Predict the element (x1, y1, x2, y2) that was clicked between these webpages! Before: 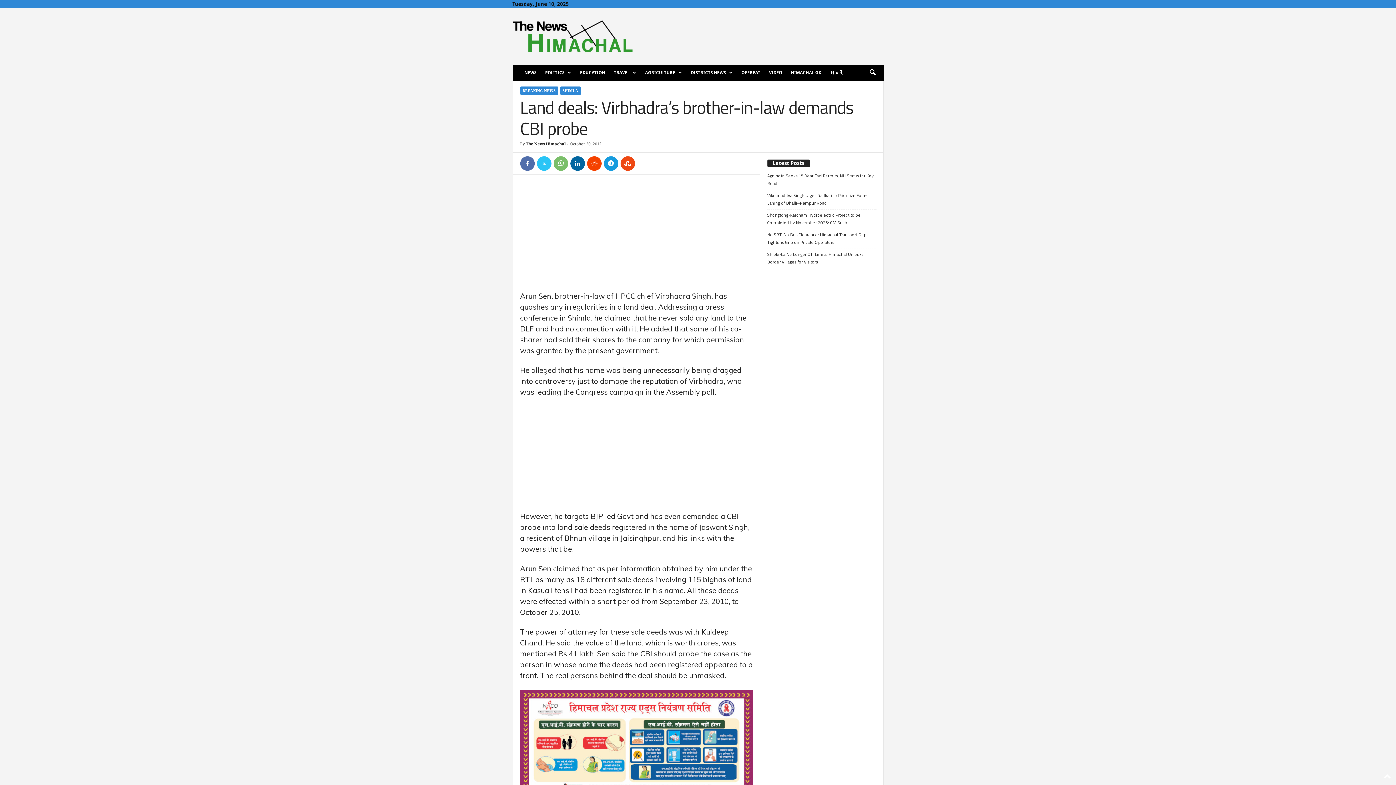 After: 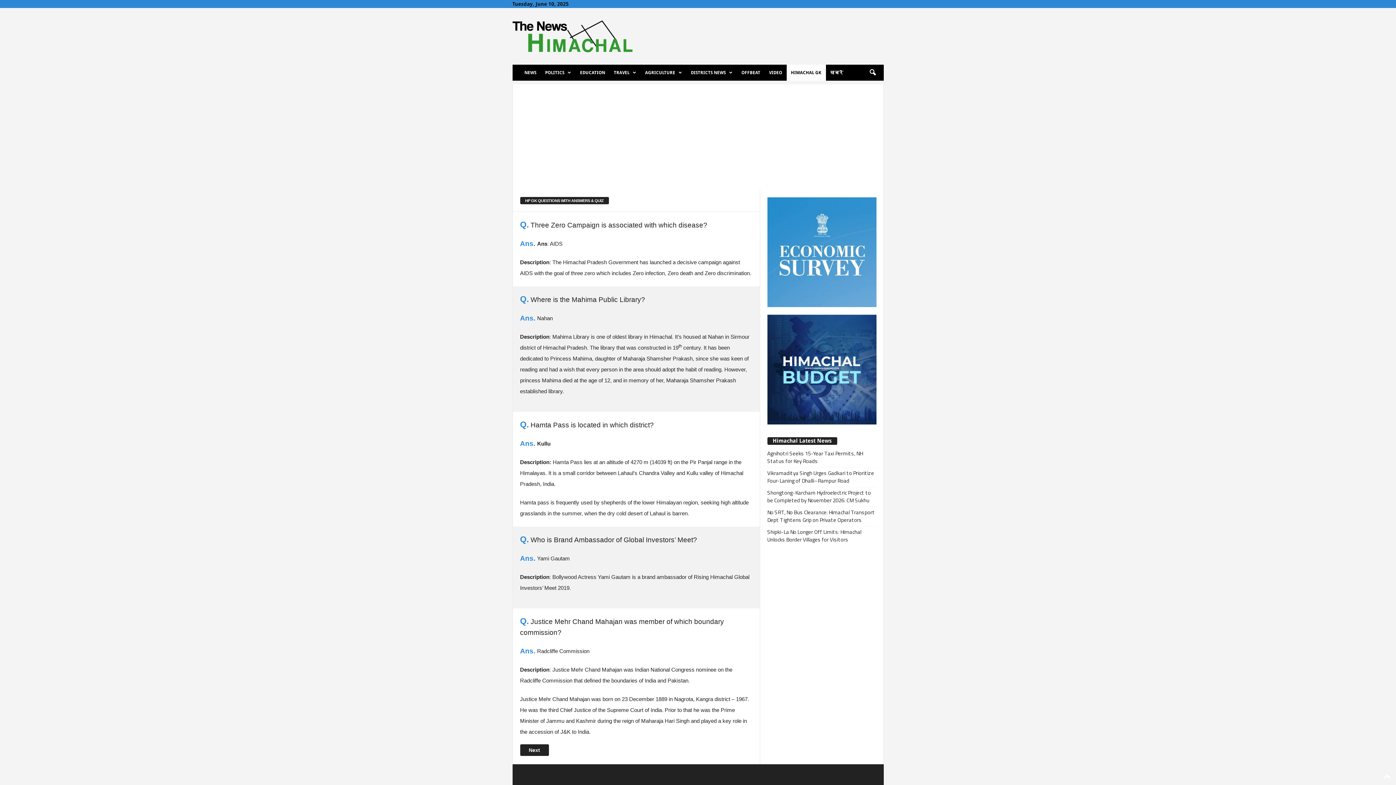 Action: bbox: (786, 64, 826, 80) label: HIMACHAL GK